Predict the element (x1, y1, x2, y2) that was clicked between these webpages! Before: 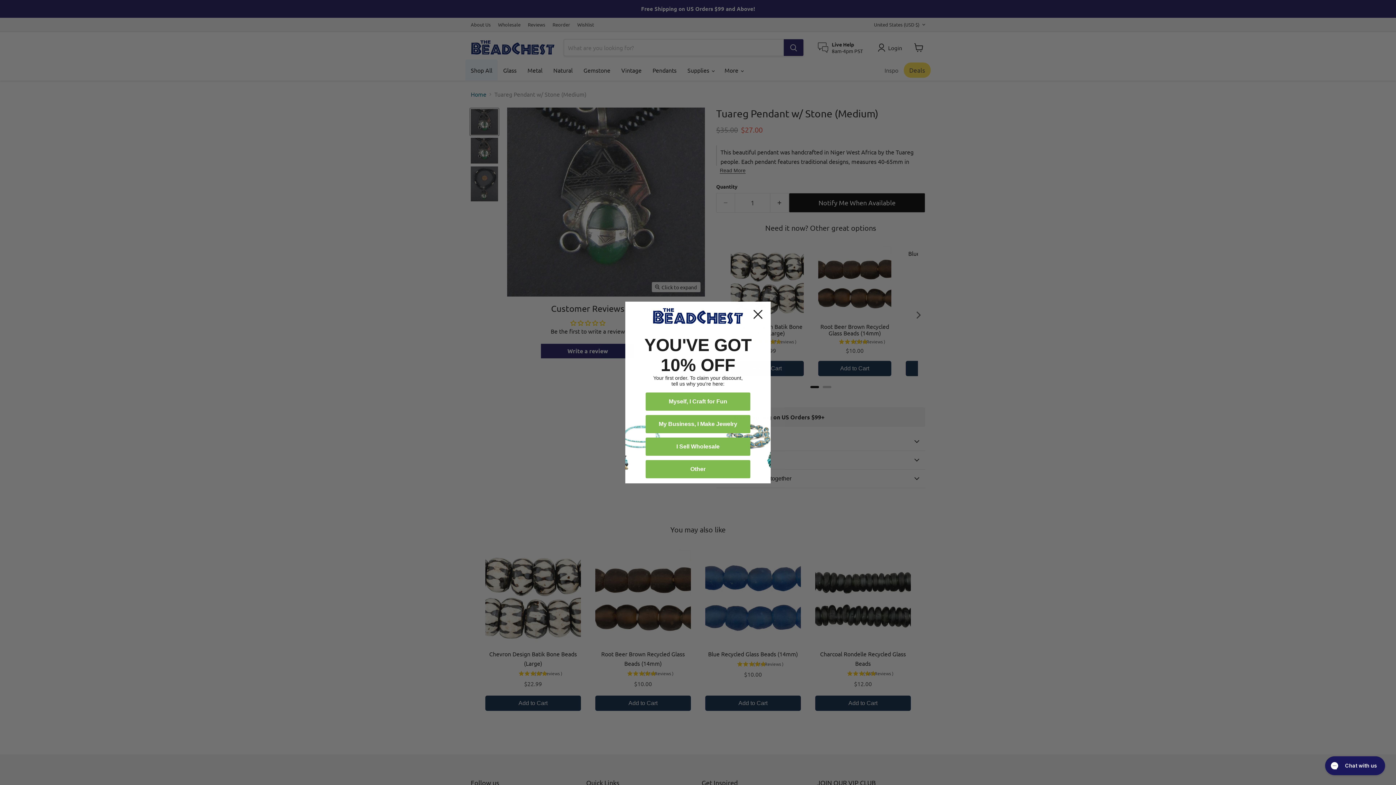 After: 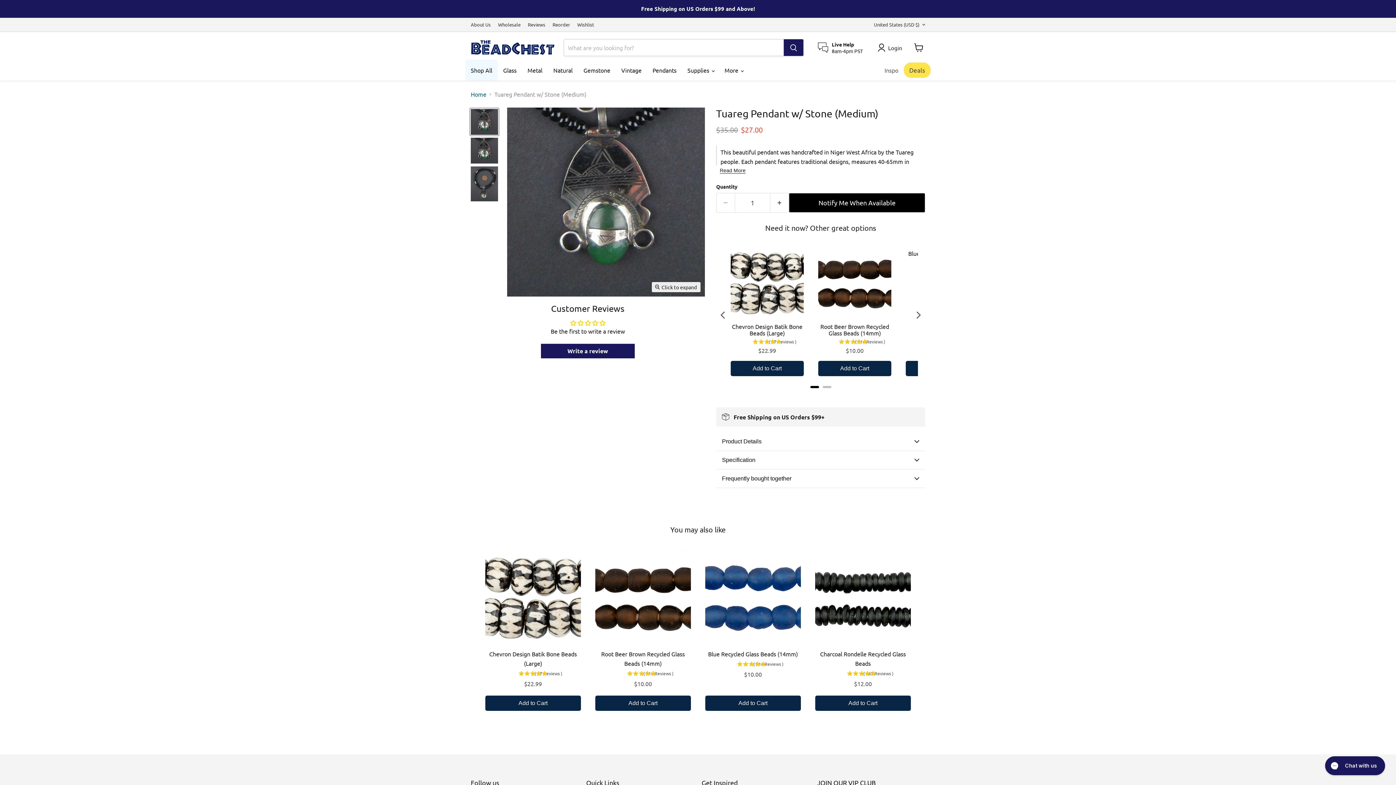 Action: label: Close dialog bbox: (748, 304, 768, 324)